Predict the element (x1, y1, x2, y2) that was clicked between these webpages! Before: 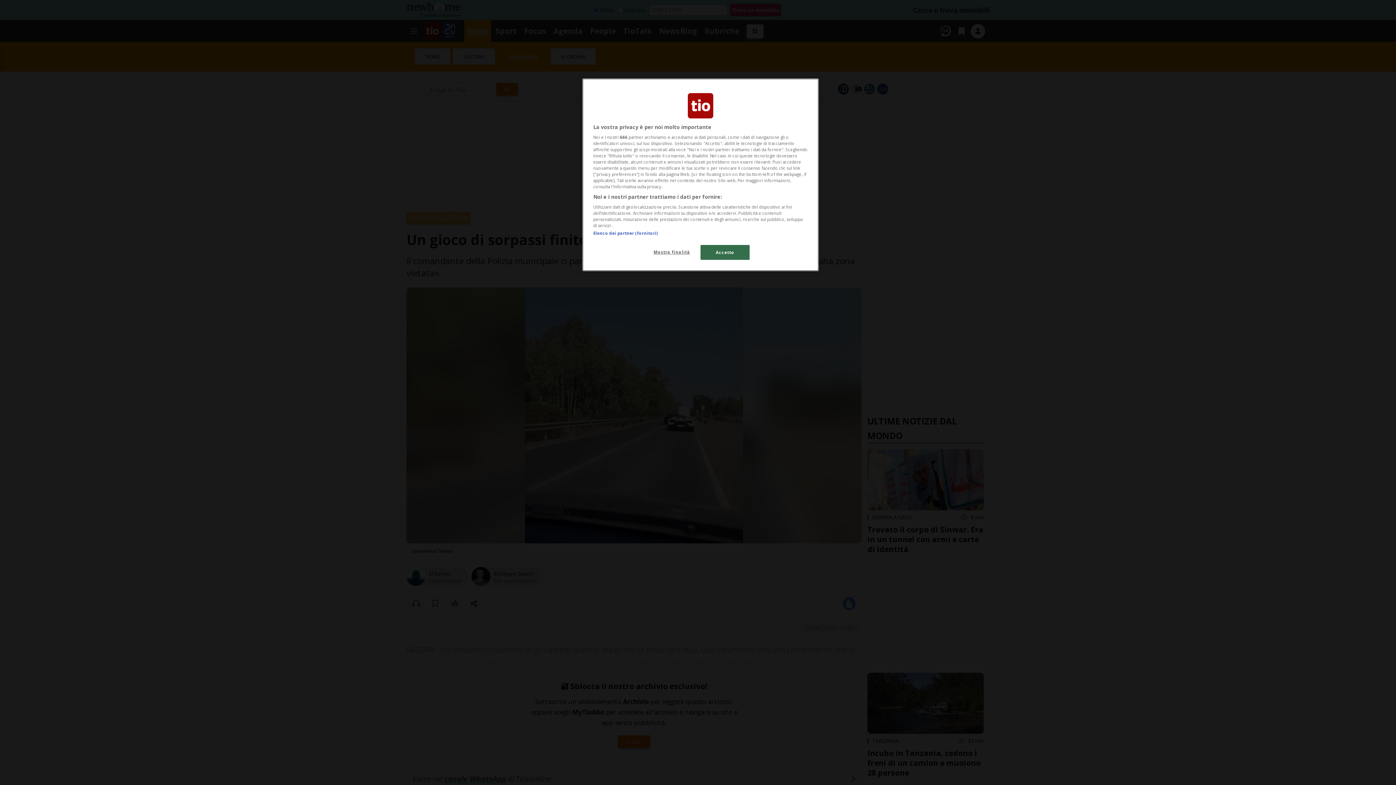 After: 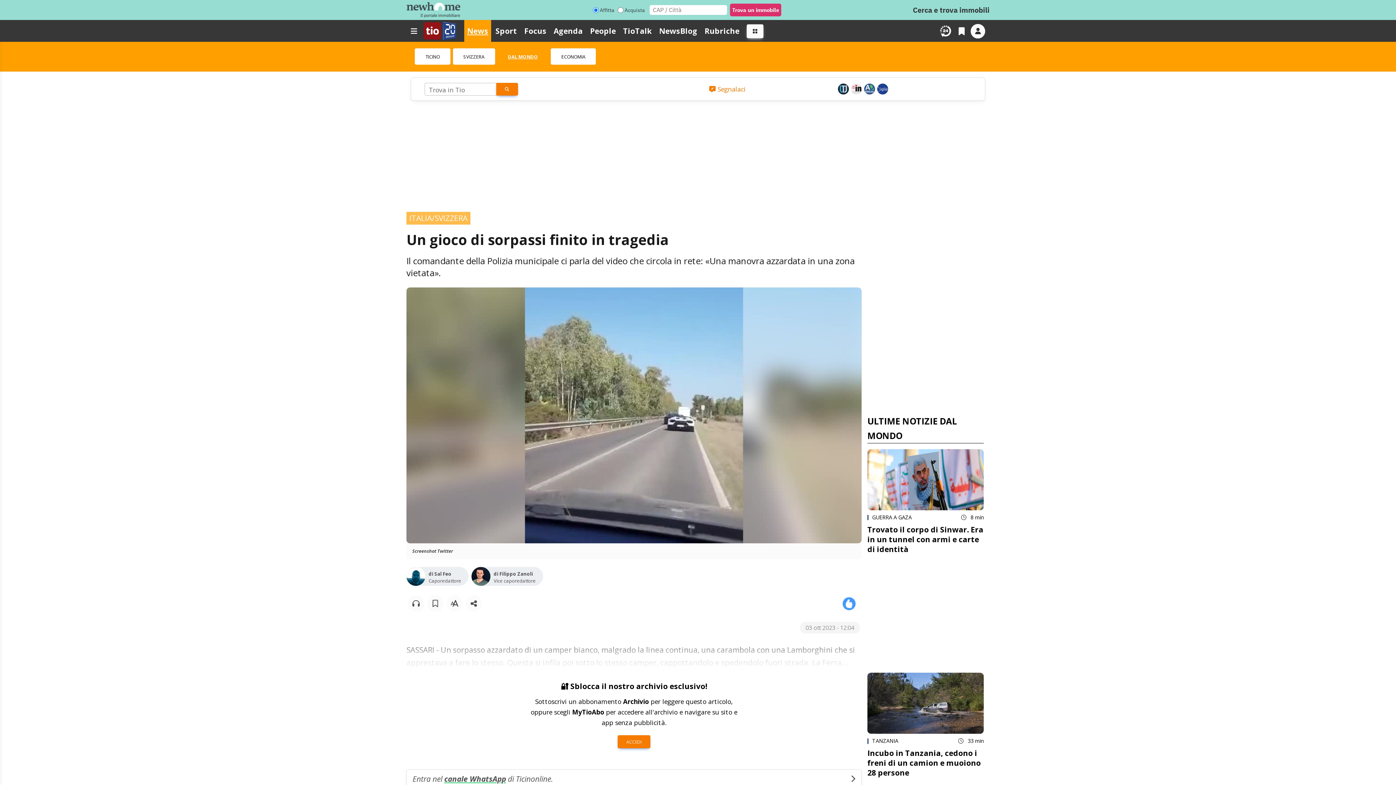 Action: label: Accetto bbox: (700, 245, 749, 260)